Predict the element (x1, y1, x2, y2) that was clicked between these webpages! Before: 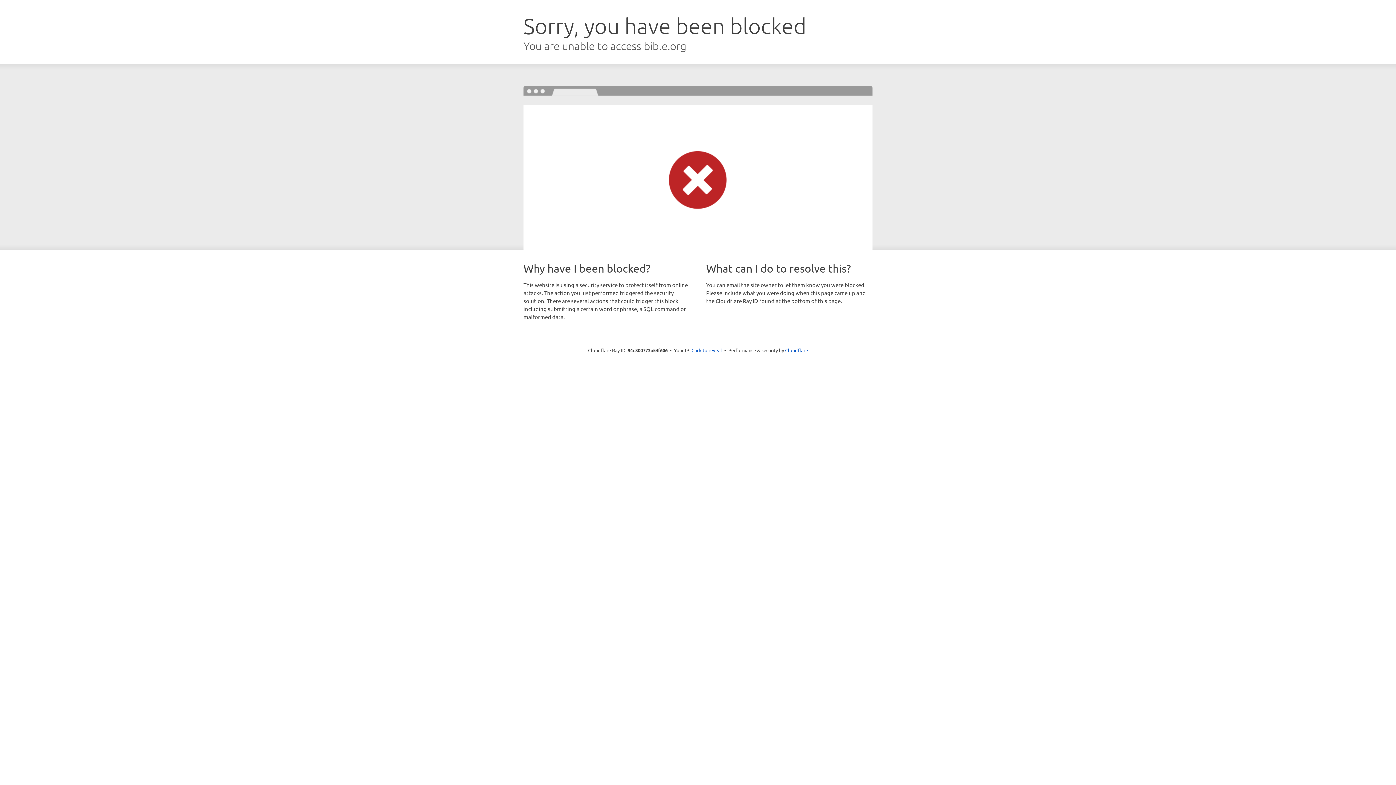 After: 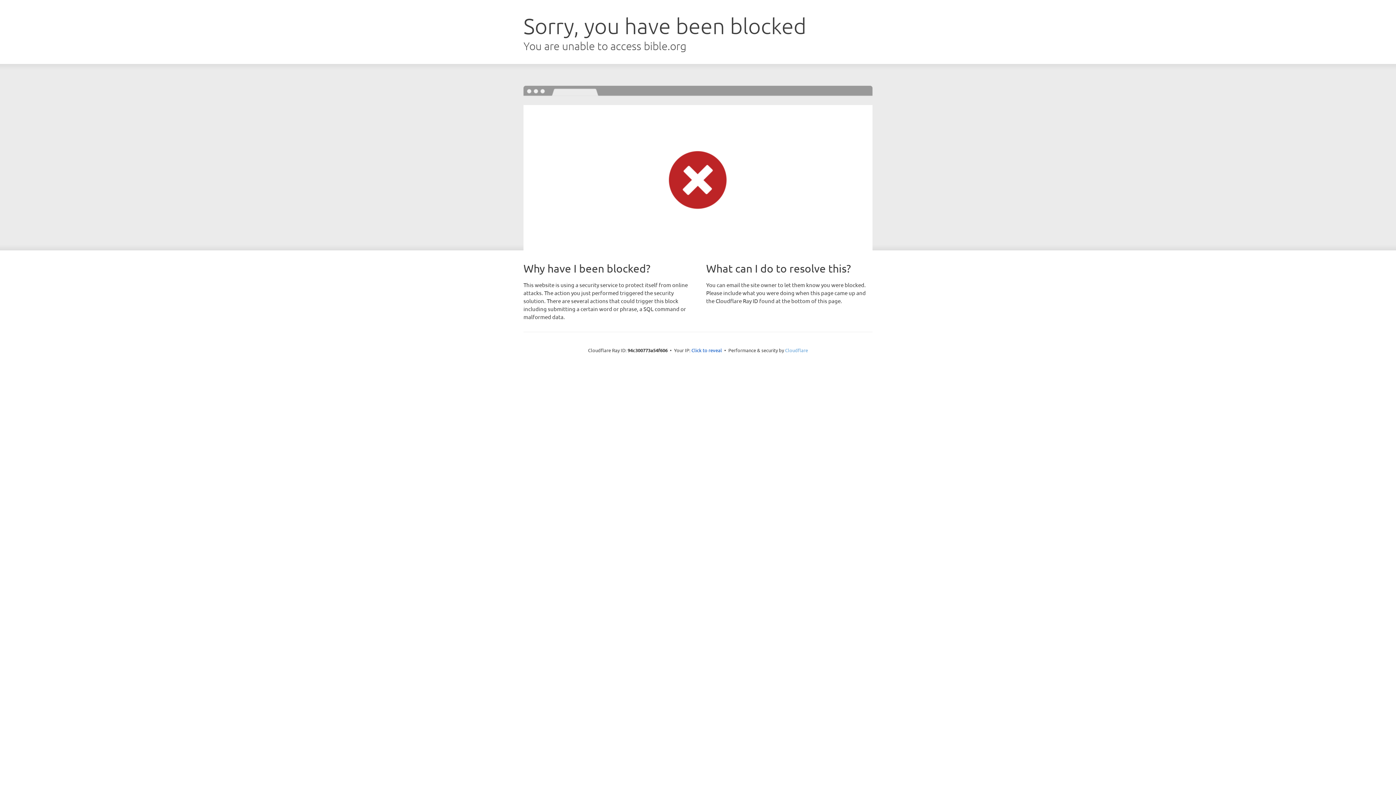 Action: bbox: (785, 347, 808, 353) label: Cloudflare